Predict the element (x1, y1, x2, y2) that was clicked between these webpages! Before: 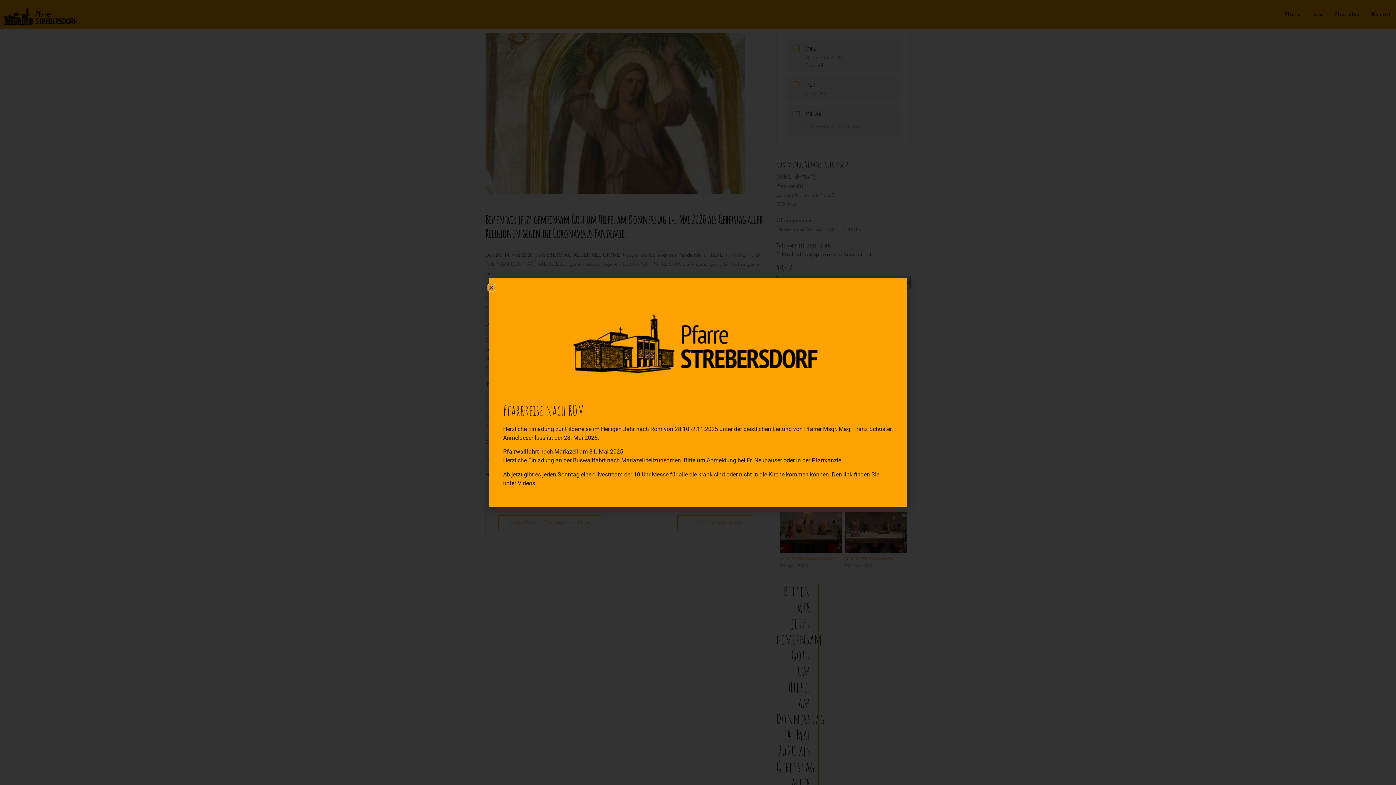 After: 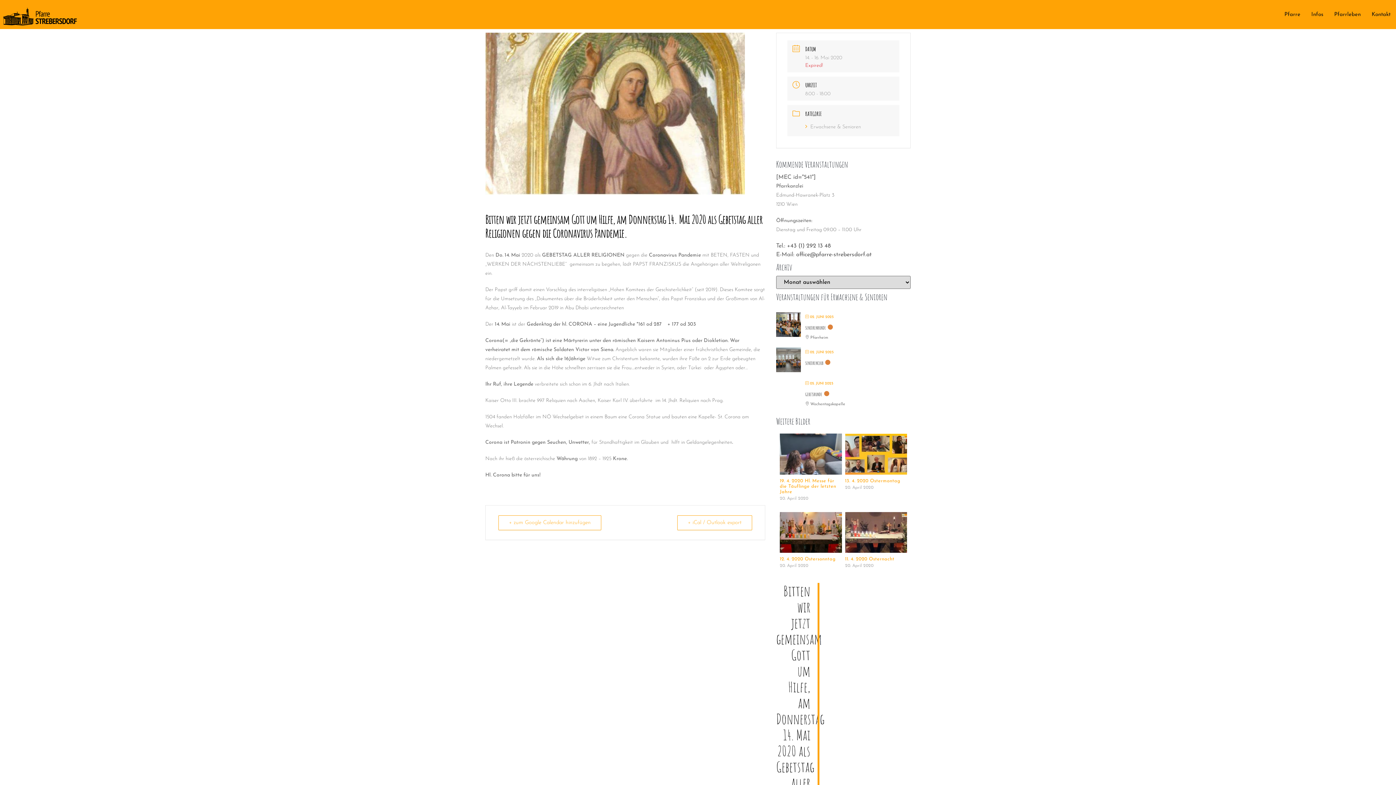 Action: bbox: (488, 285, 494, 290) label: Close